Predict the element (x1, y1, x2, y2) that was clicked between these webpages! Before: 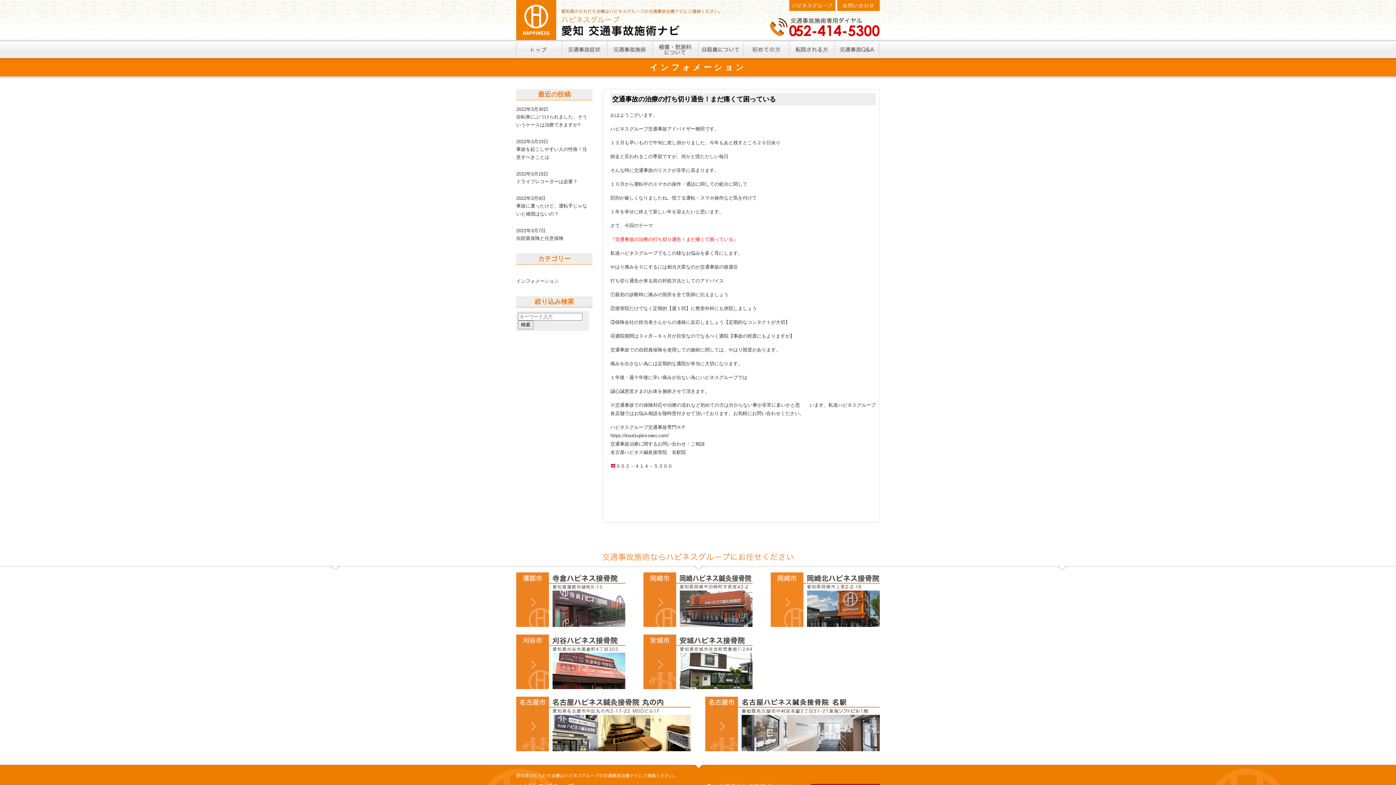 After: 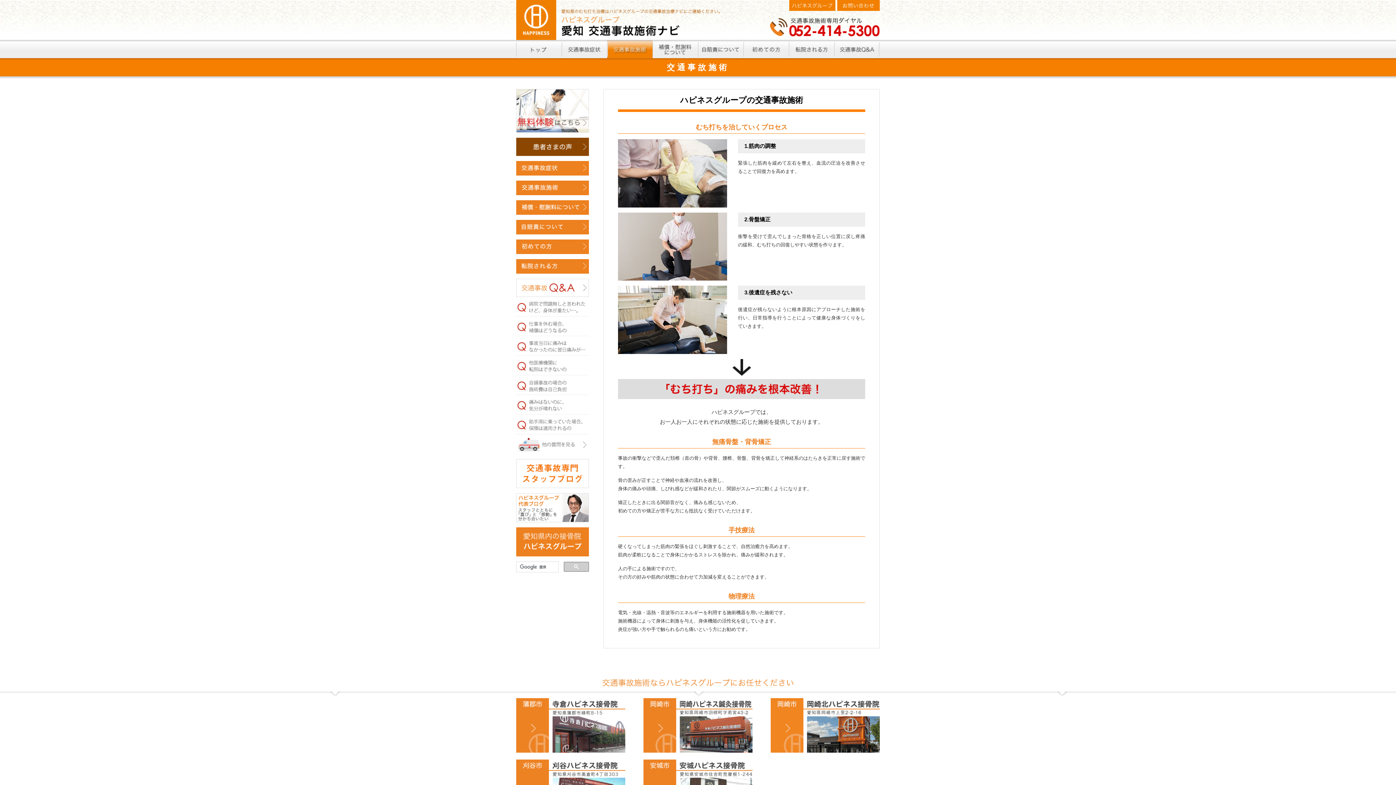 Action: label: 交通事故施術 bbox: (607, 40, 652, 58)